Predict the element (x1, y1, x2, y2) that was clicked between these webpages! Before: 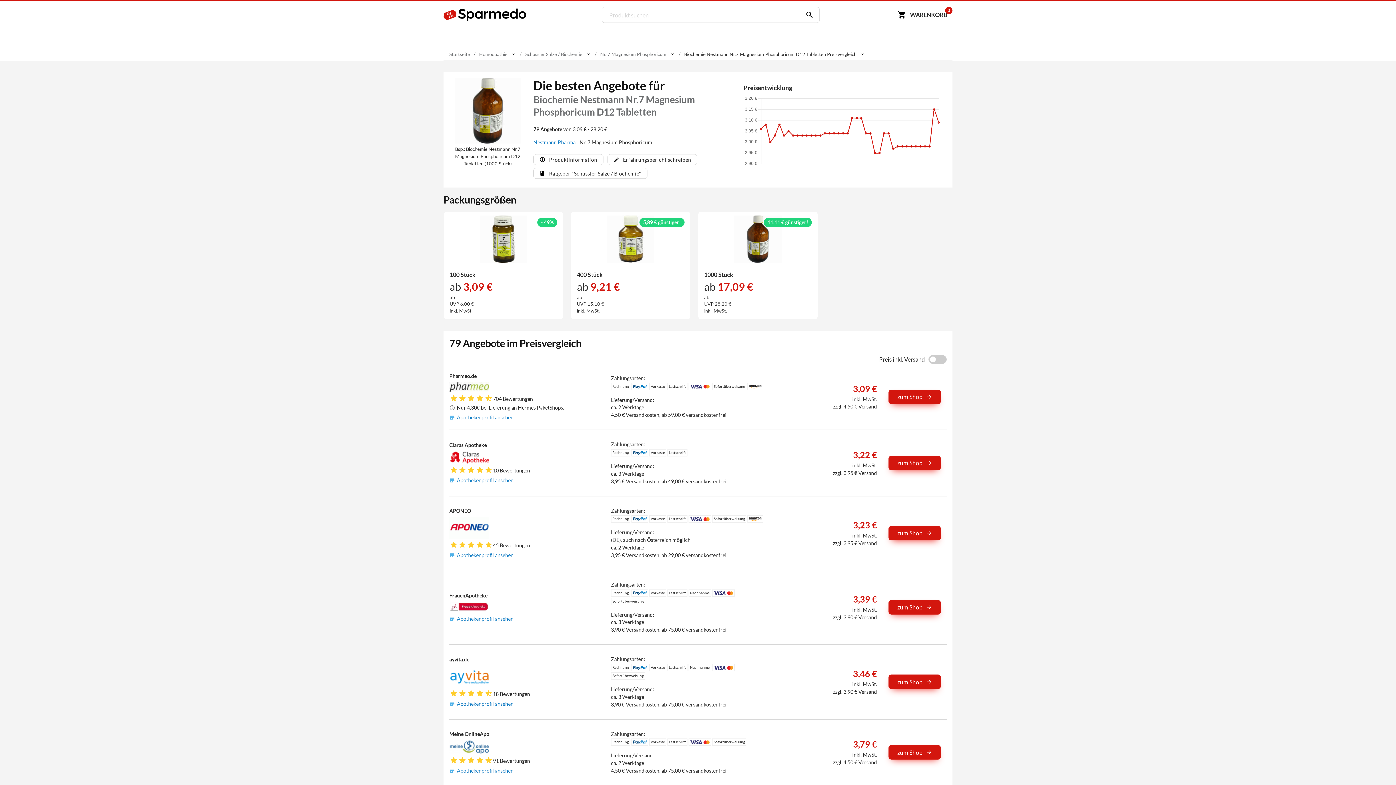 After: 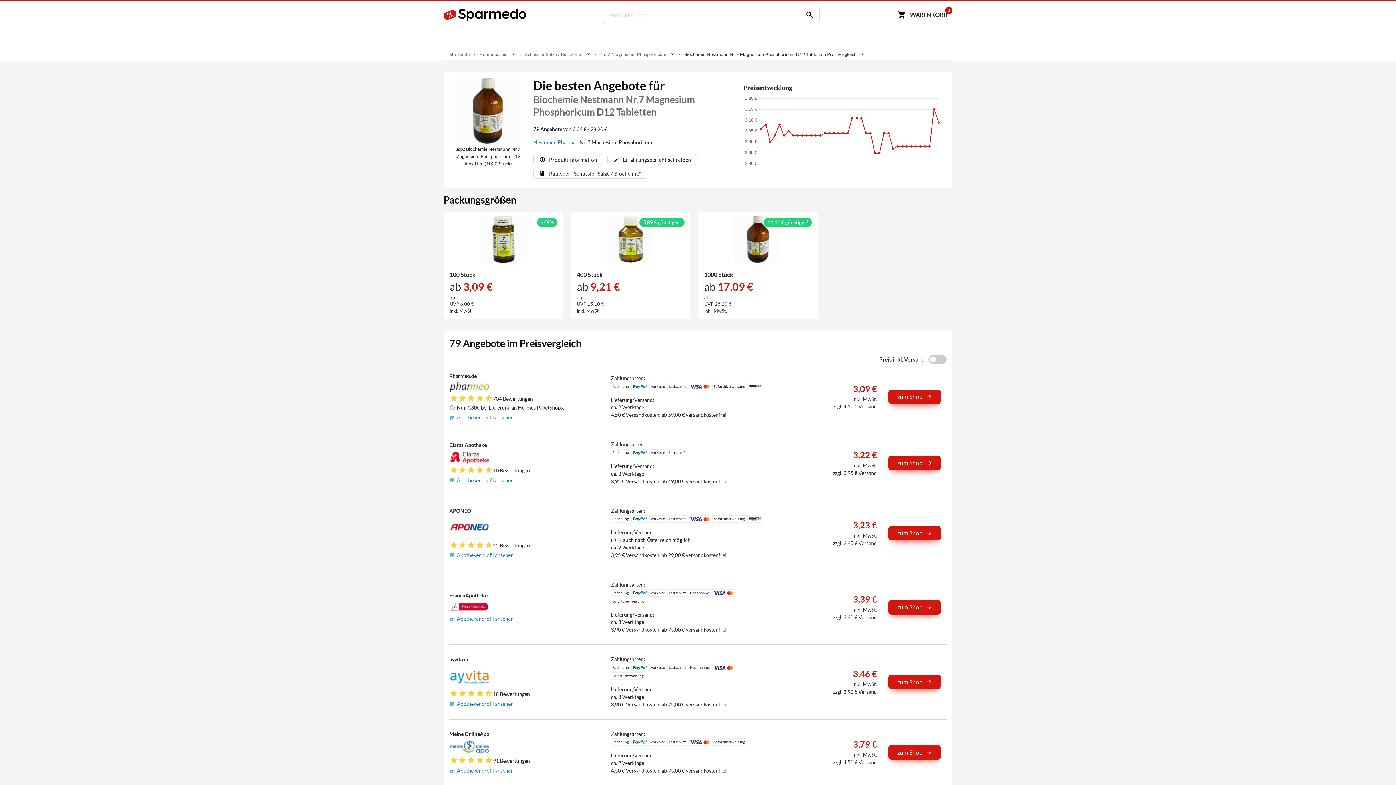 Action: bbox: (1372, 761, 1381, 770) label: Nach oben